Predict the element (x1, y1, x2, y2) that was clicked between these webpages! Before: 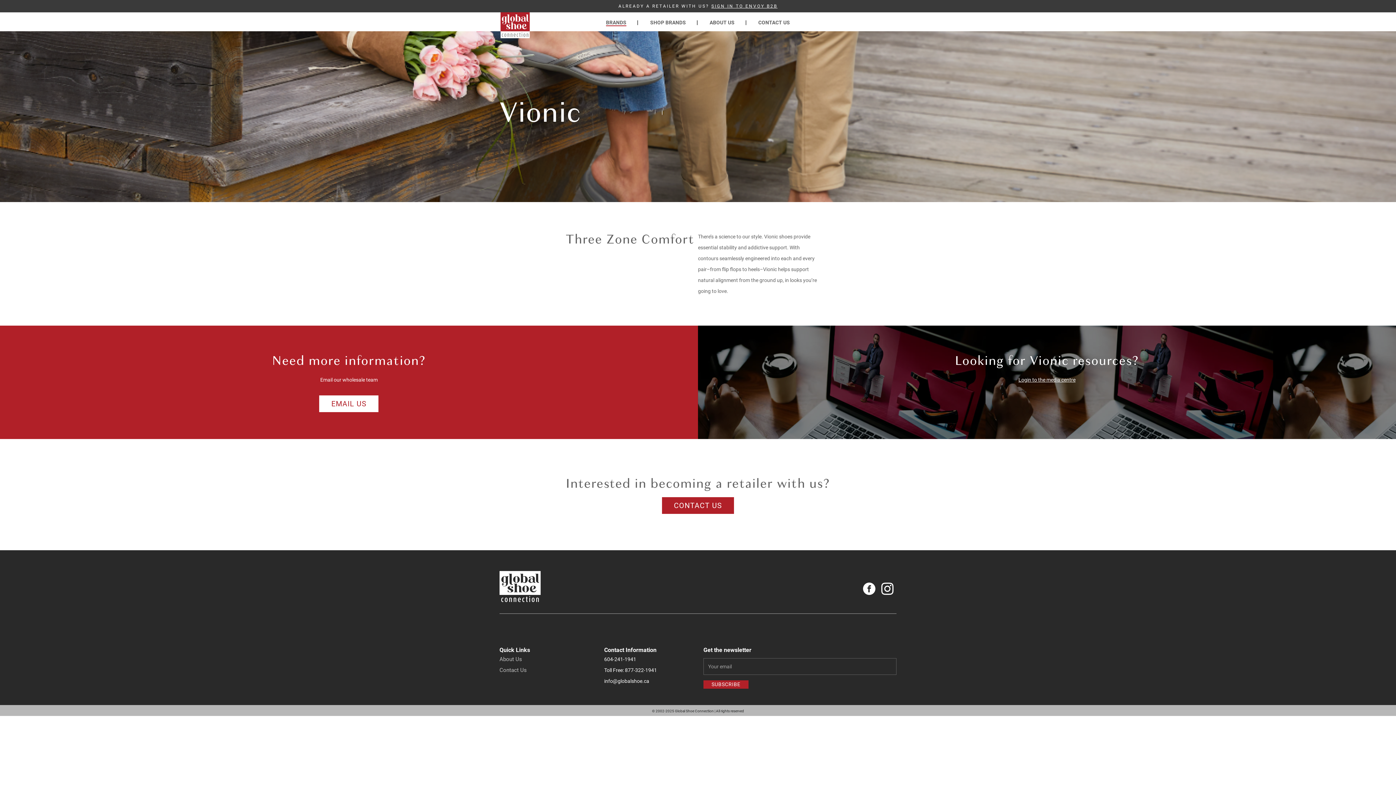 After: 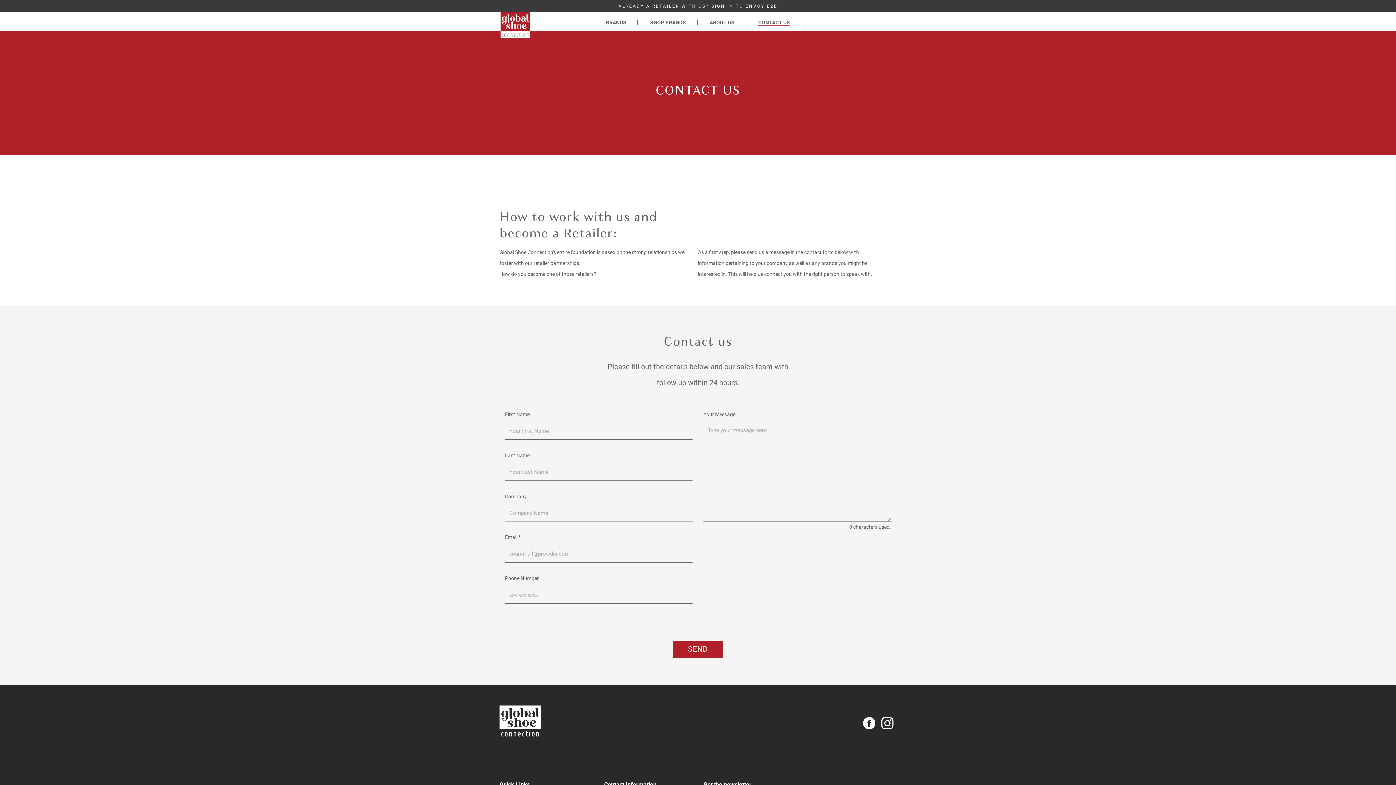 Action: bbox: (319, 395, 378, 412) label: EMAIL US